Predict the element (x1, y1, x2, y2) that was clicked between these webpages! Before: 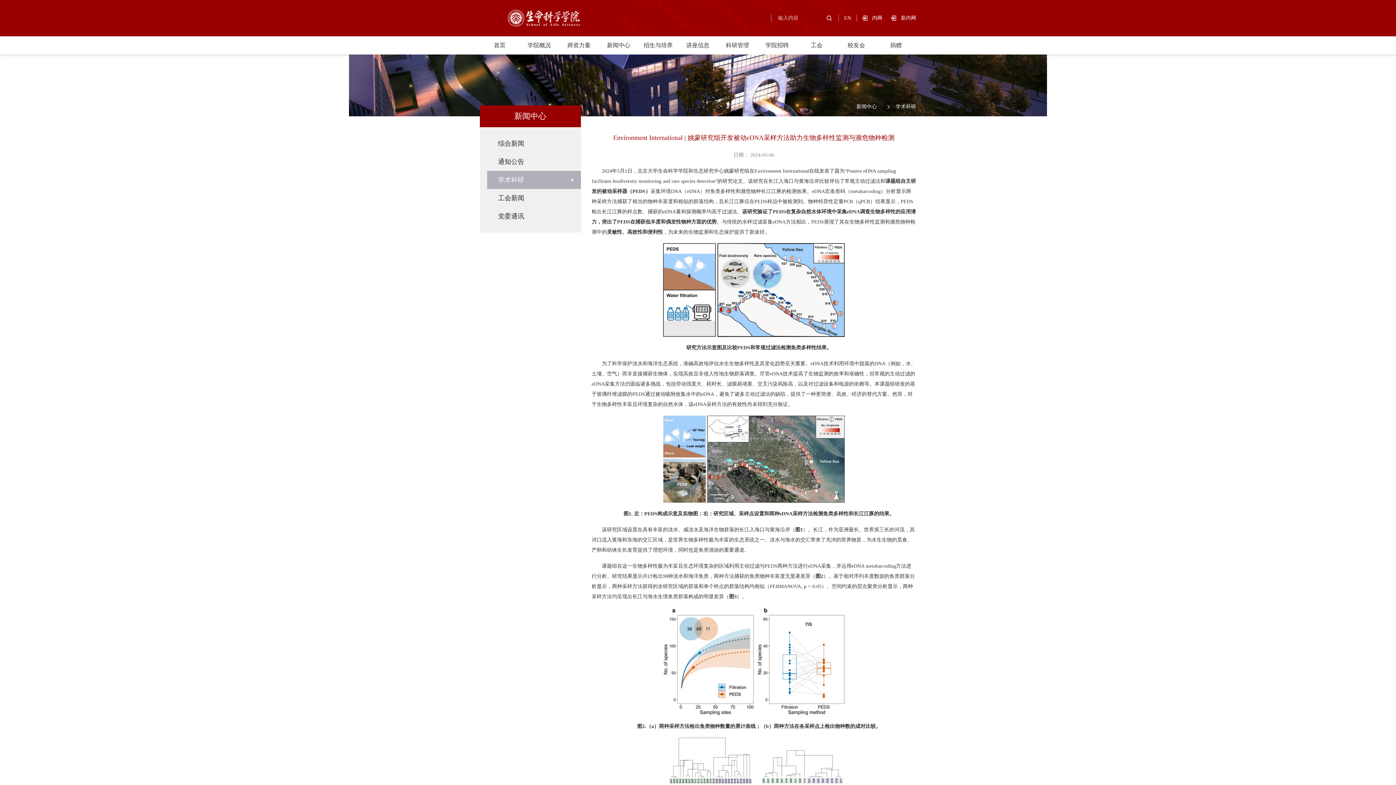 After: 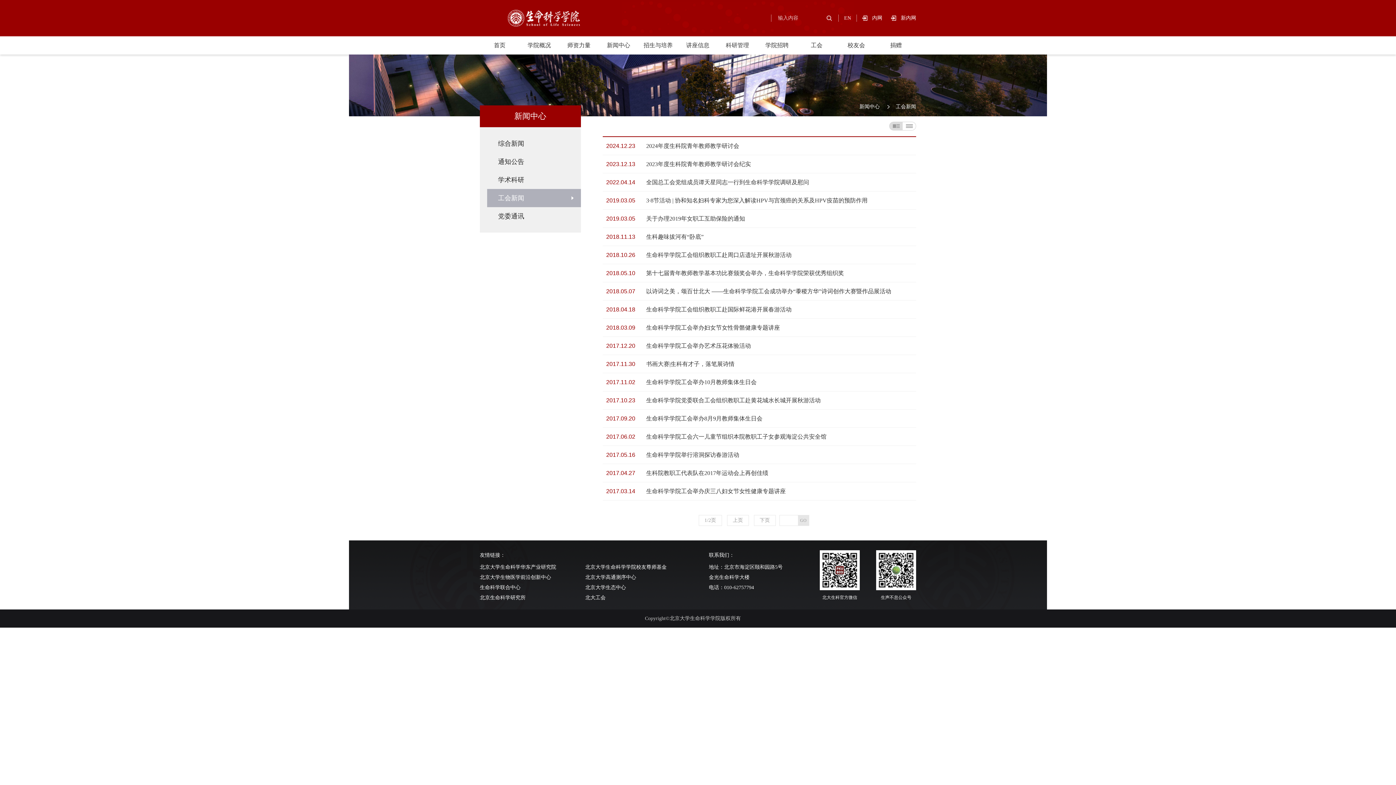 Action: label: 工会新闻 bbox: (487, 189, 588, 207)